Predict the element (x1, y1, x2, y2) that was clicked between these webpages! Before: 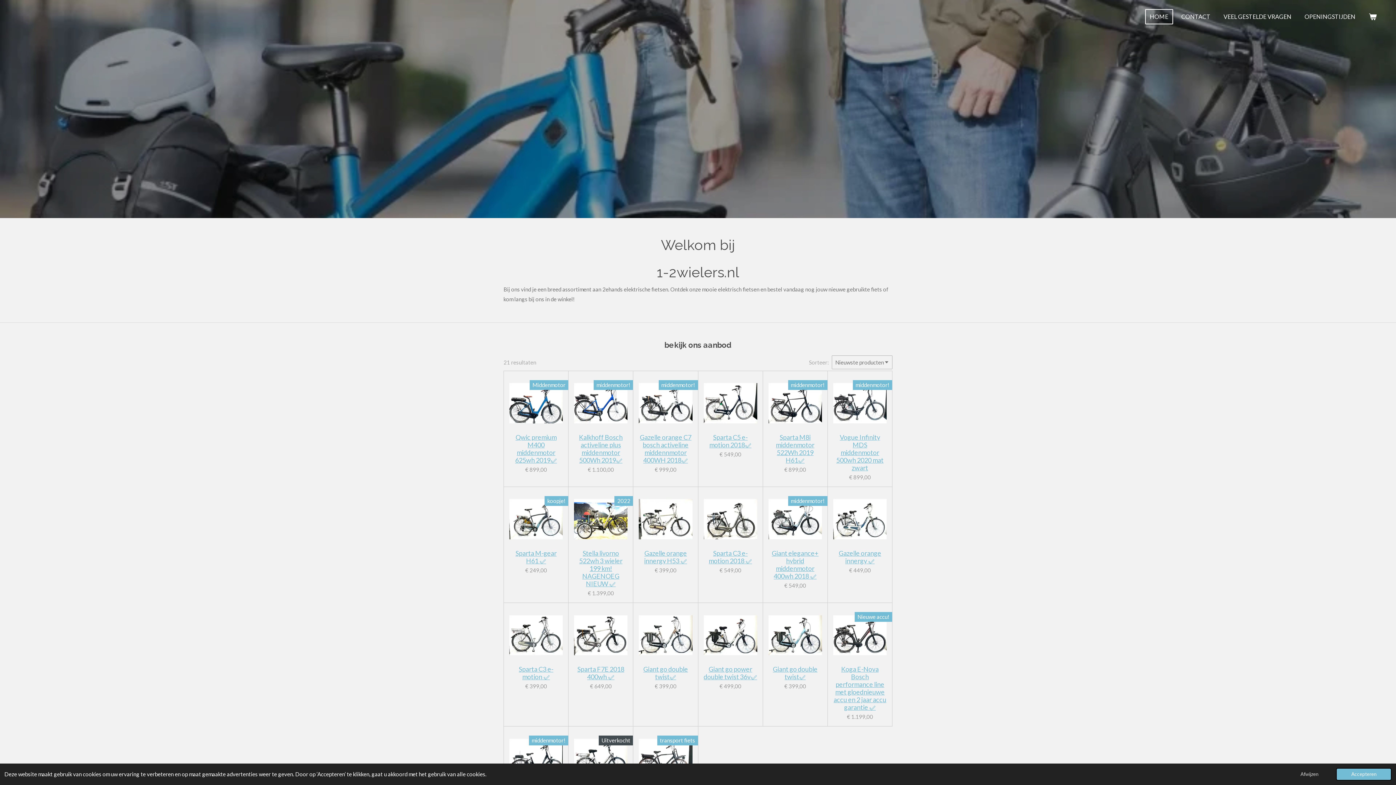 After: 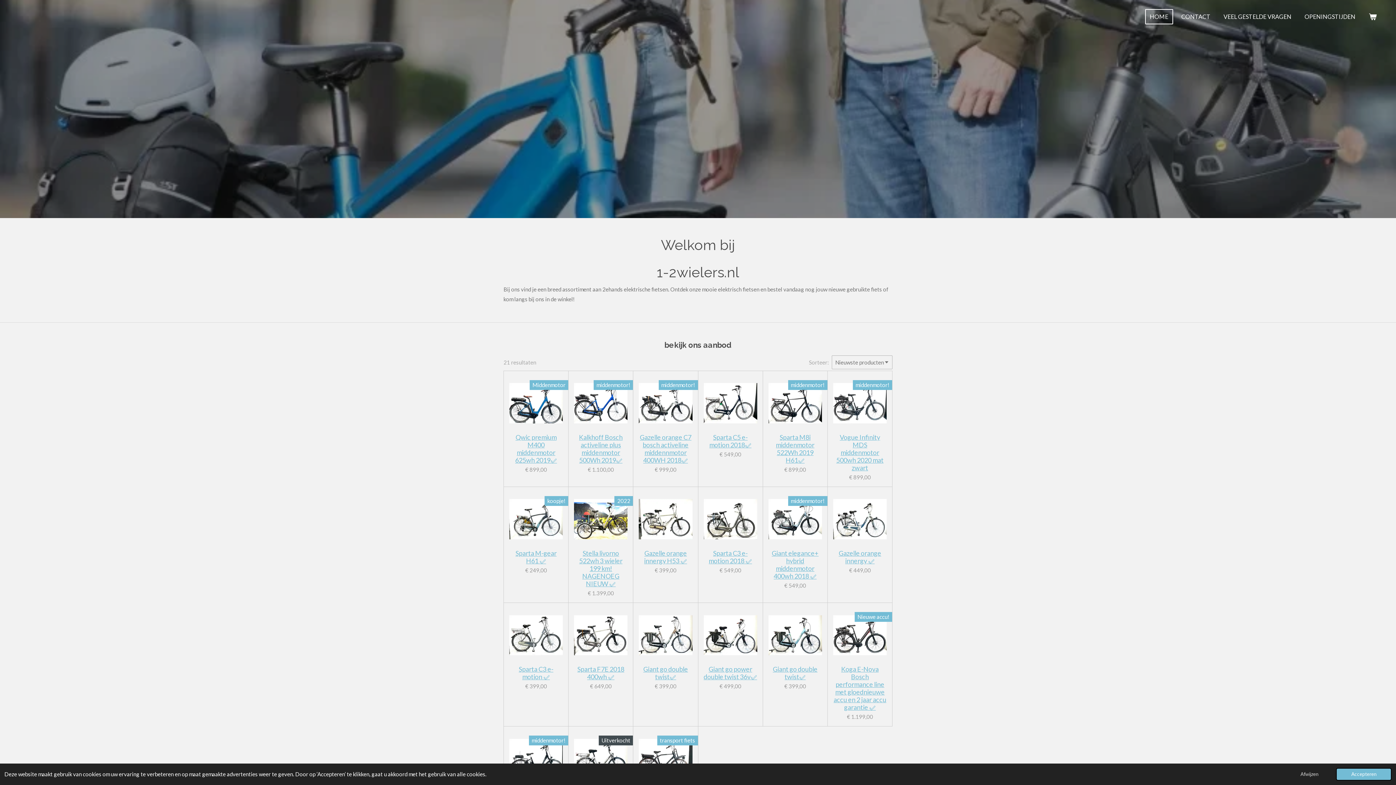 Action: bbox: (1145, 9, 1173, 24) label: HOME